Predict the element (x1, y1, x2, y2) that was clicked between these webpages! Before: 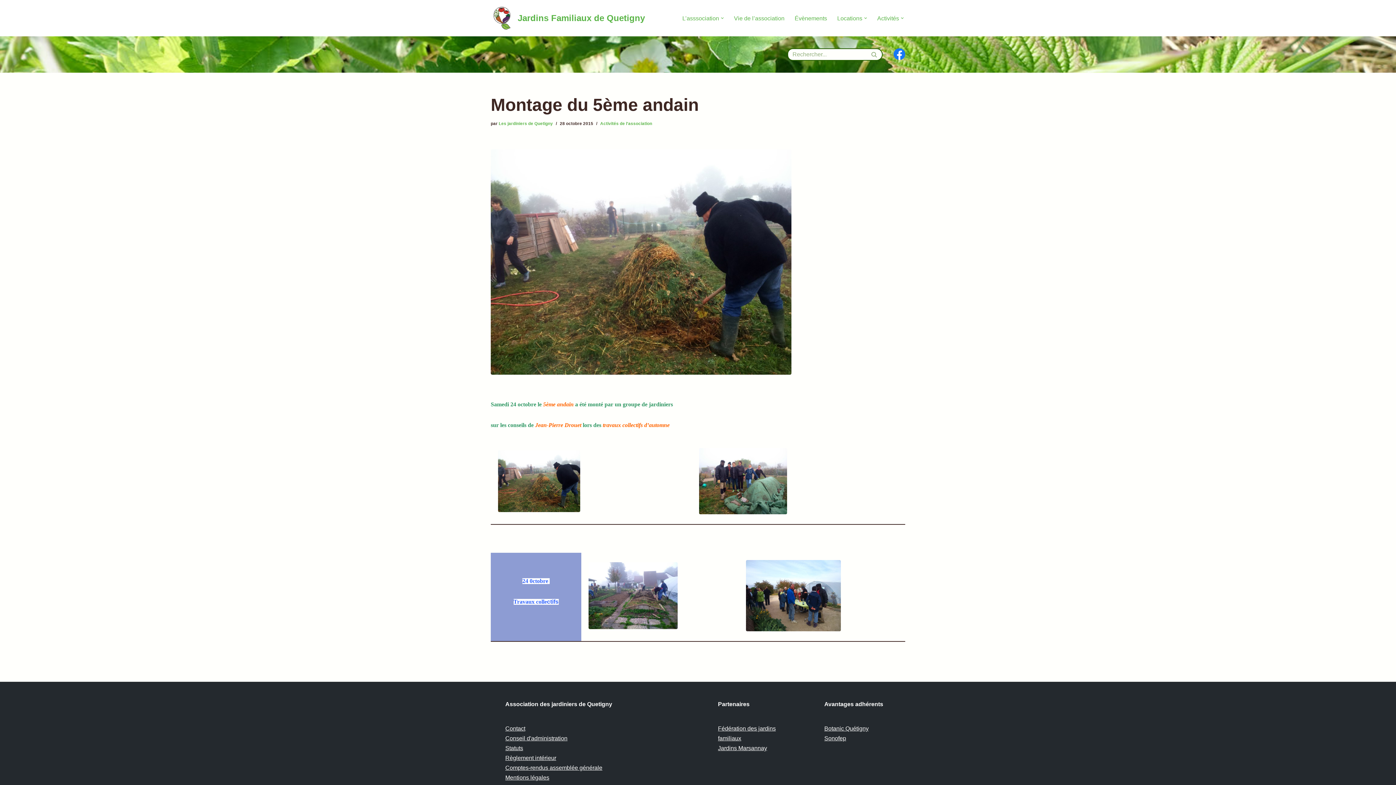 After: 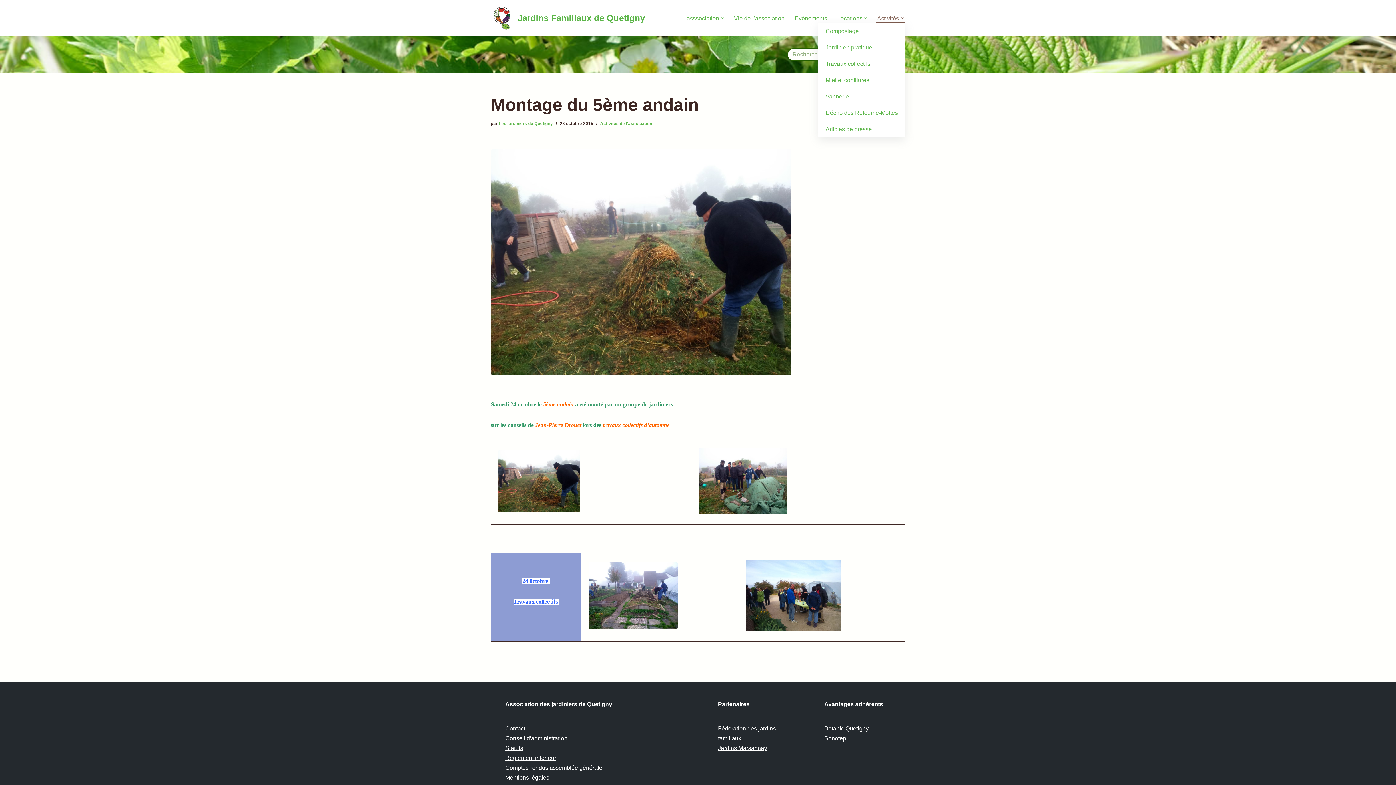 Action: label: Activités bbox: (877, 13, 899, 22)